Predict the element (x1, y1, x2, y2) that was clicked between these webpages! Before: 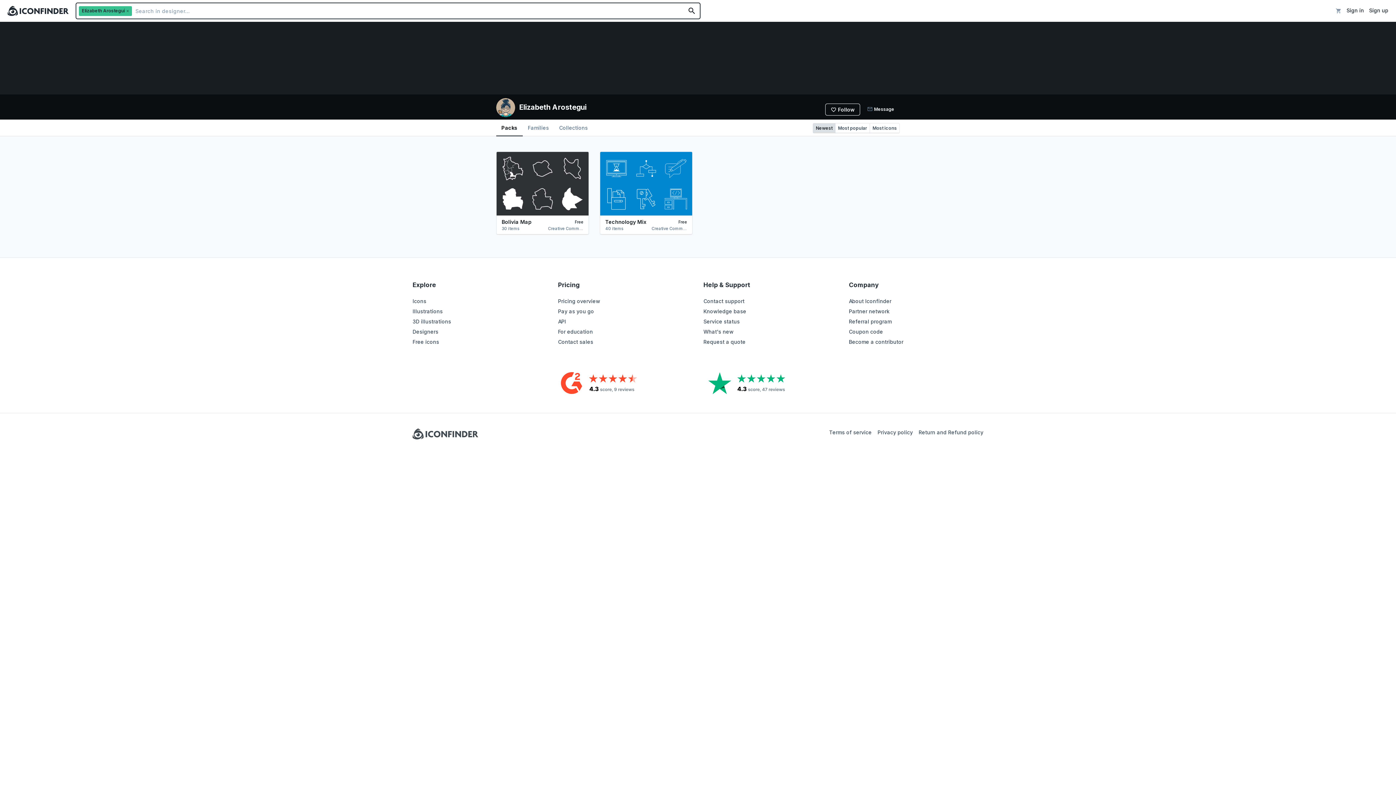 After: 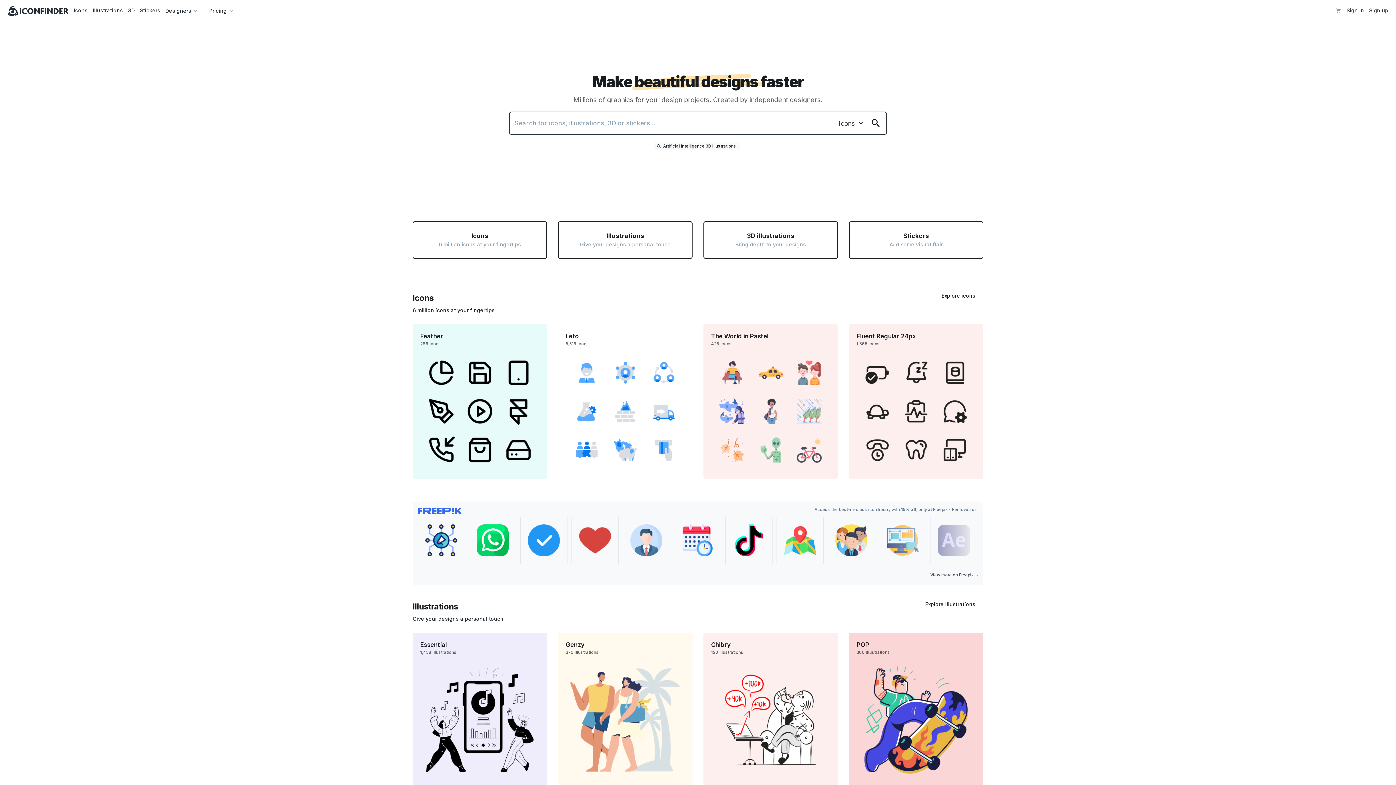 Action: bbox: (5, 4, 71, 17)